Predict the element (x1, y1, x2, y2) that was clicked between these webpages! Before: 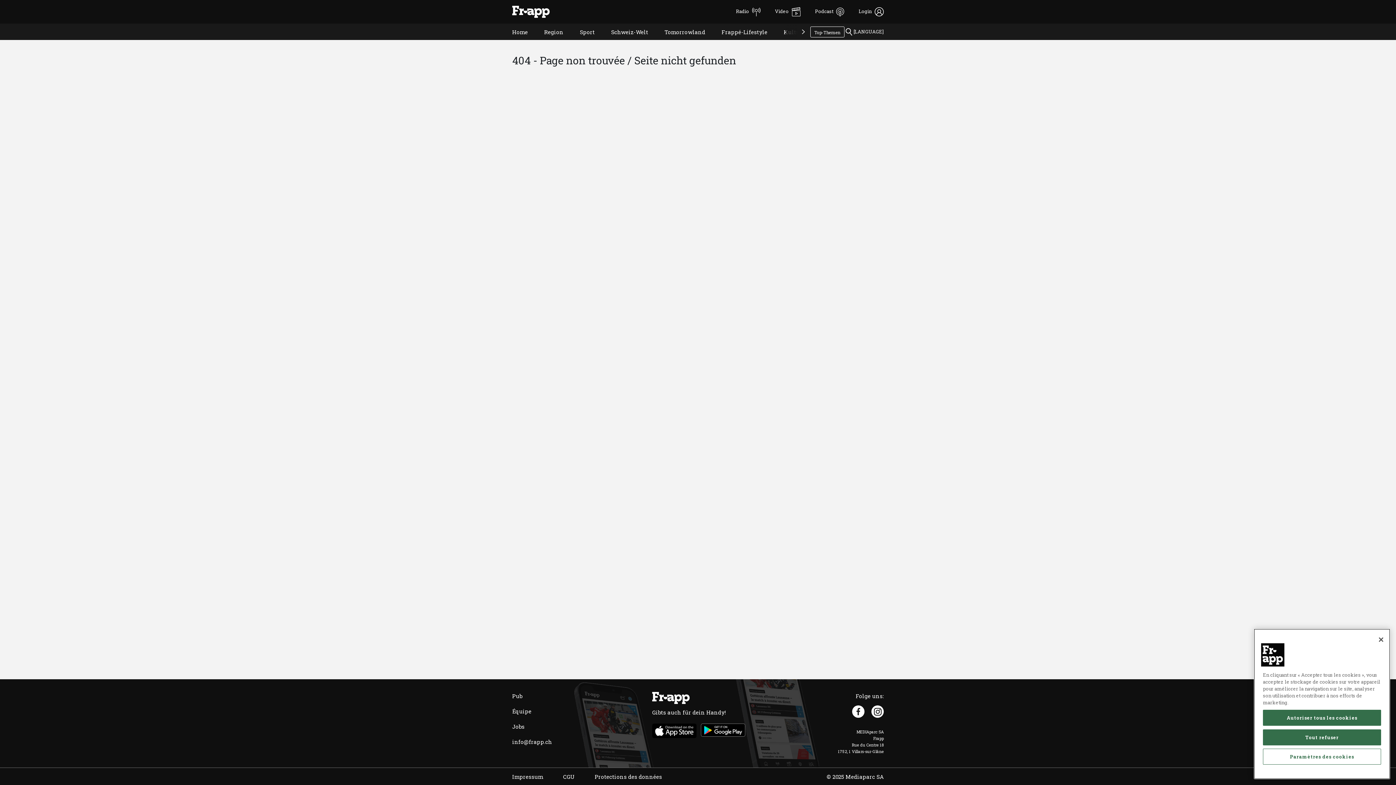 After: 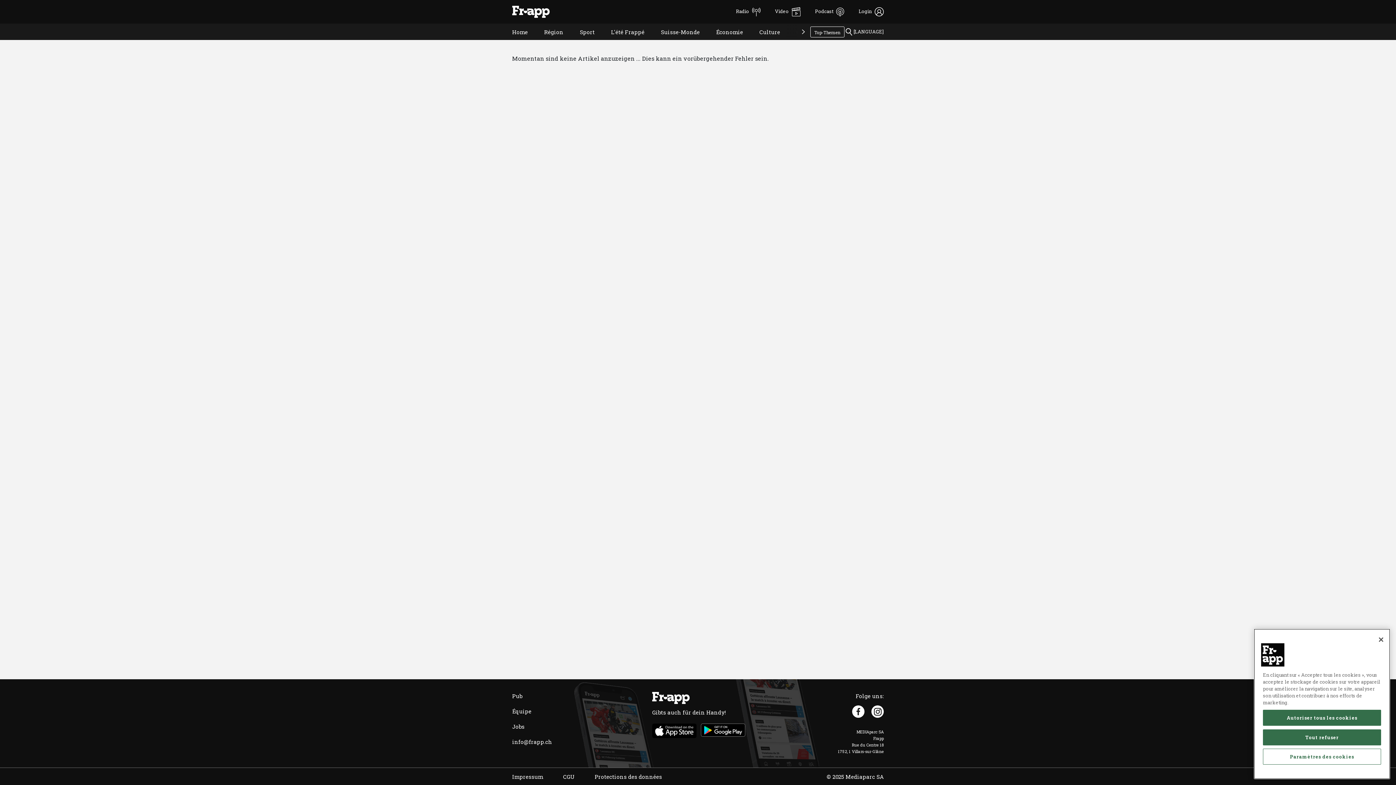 Action: bbox: (778, 40, 797, 41) label: Kultur